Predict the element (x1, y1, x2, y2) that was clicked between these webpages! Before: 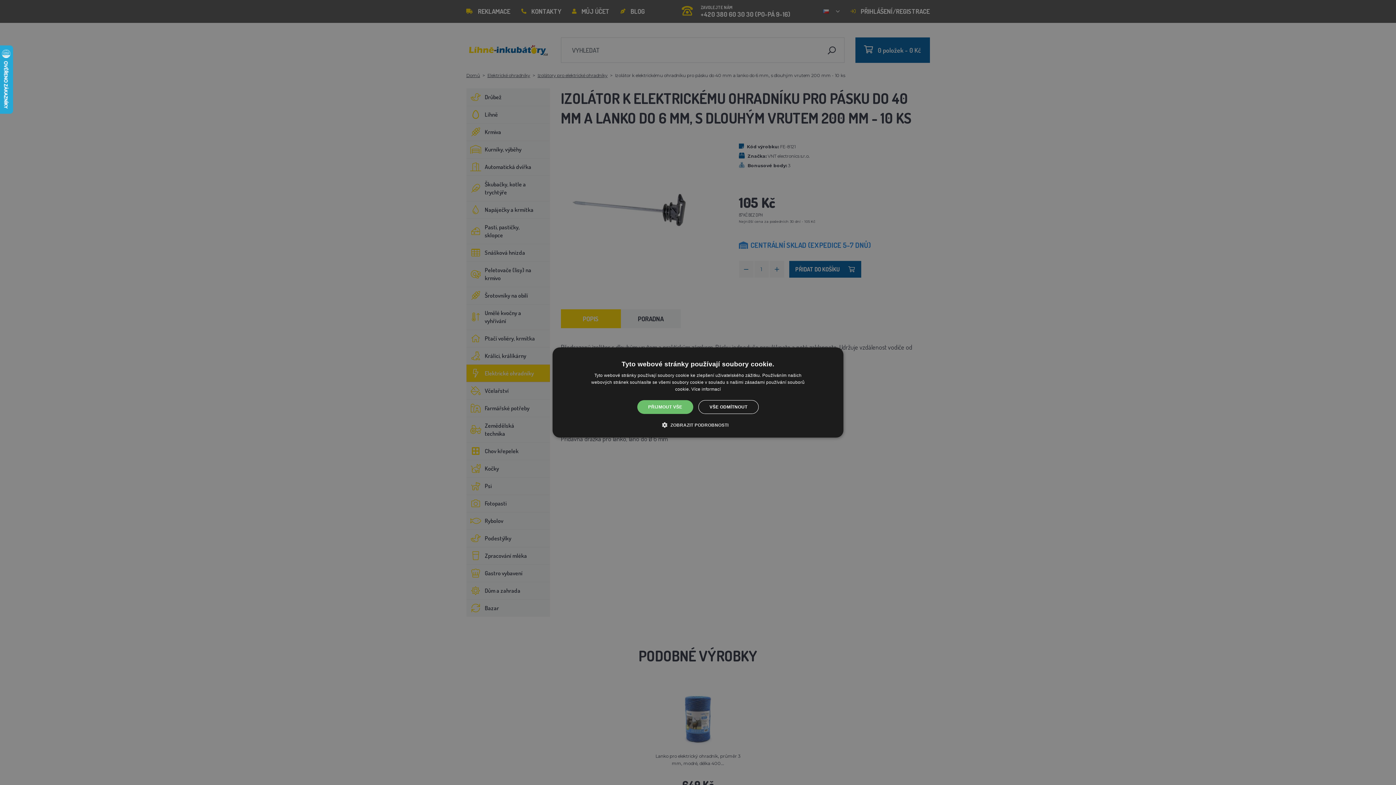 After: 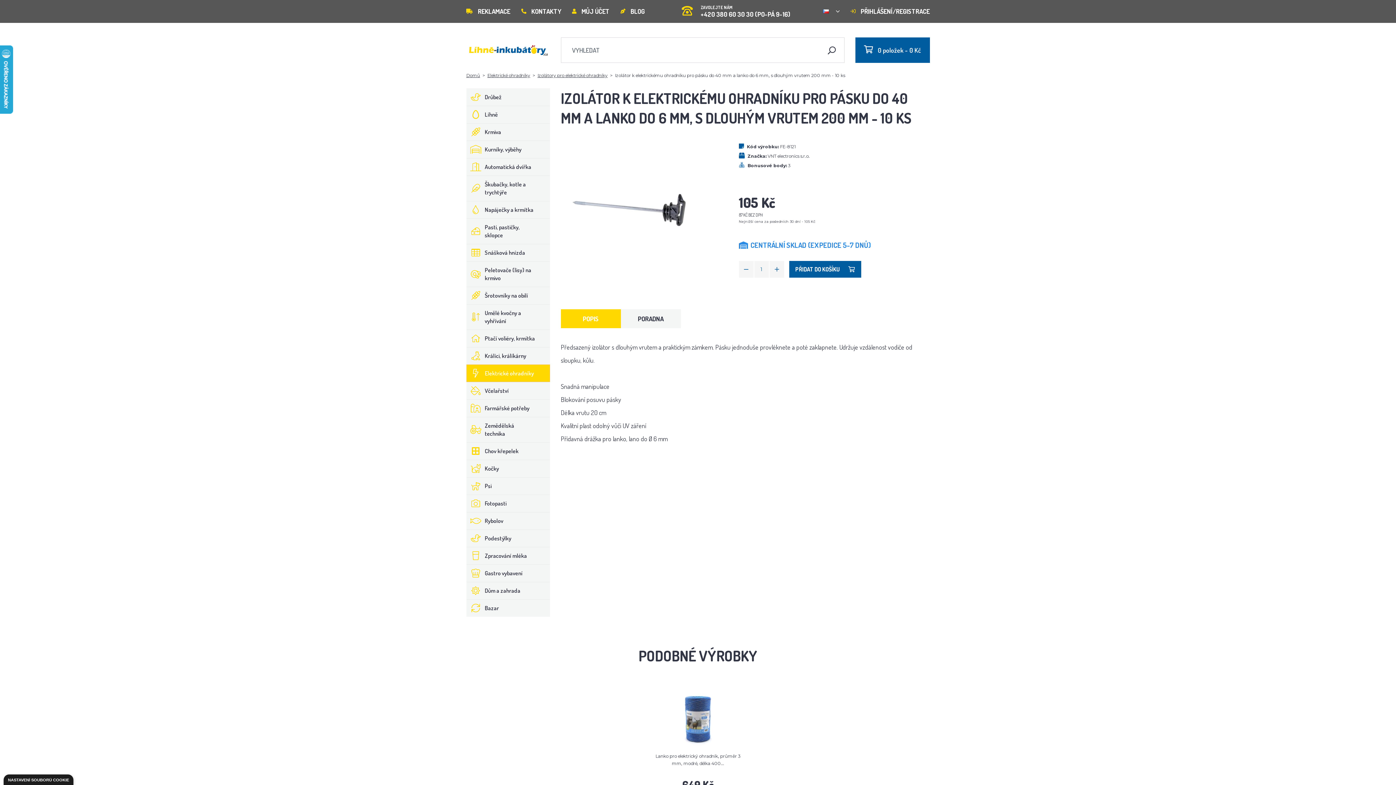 Action: label: PŘIJMOUT VŠE bbox: (637, 400, 693, 414)